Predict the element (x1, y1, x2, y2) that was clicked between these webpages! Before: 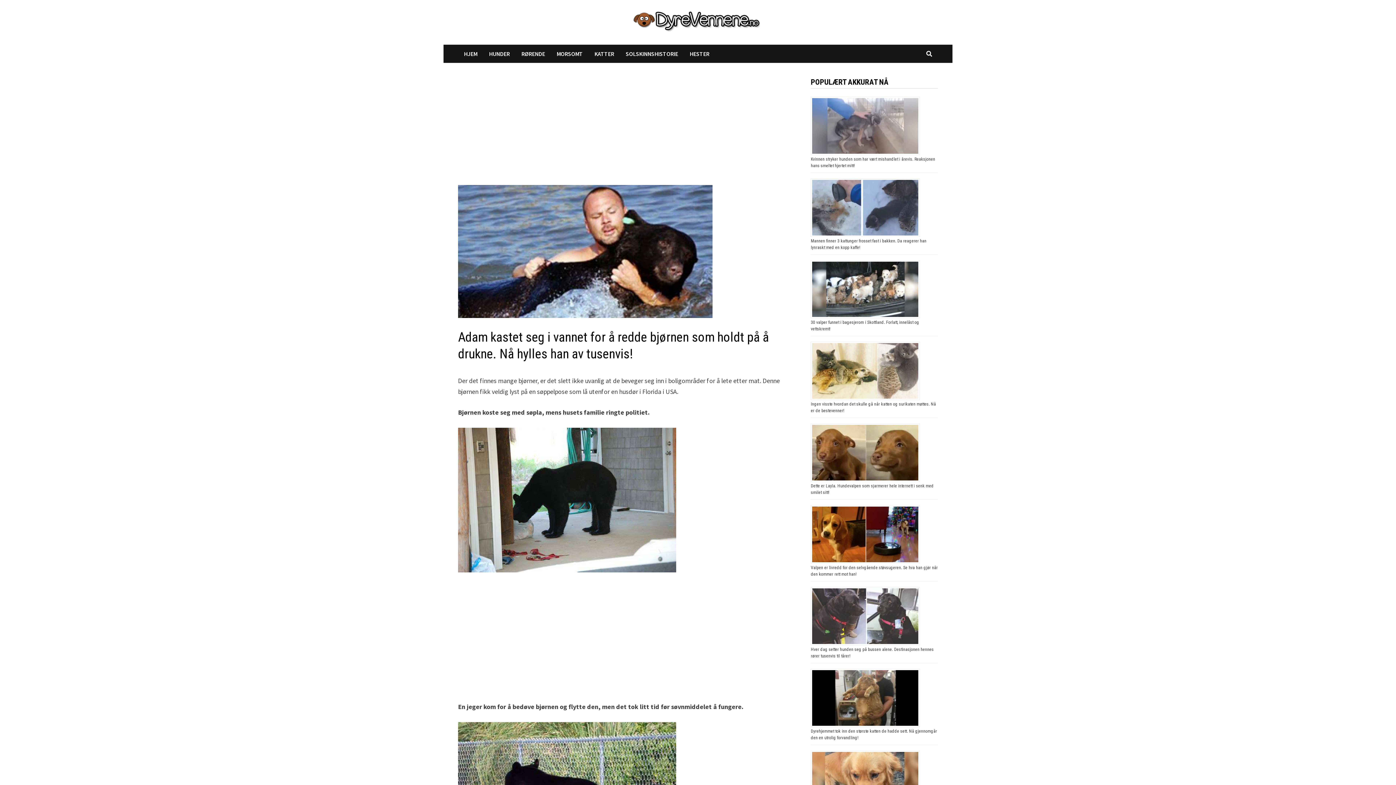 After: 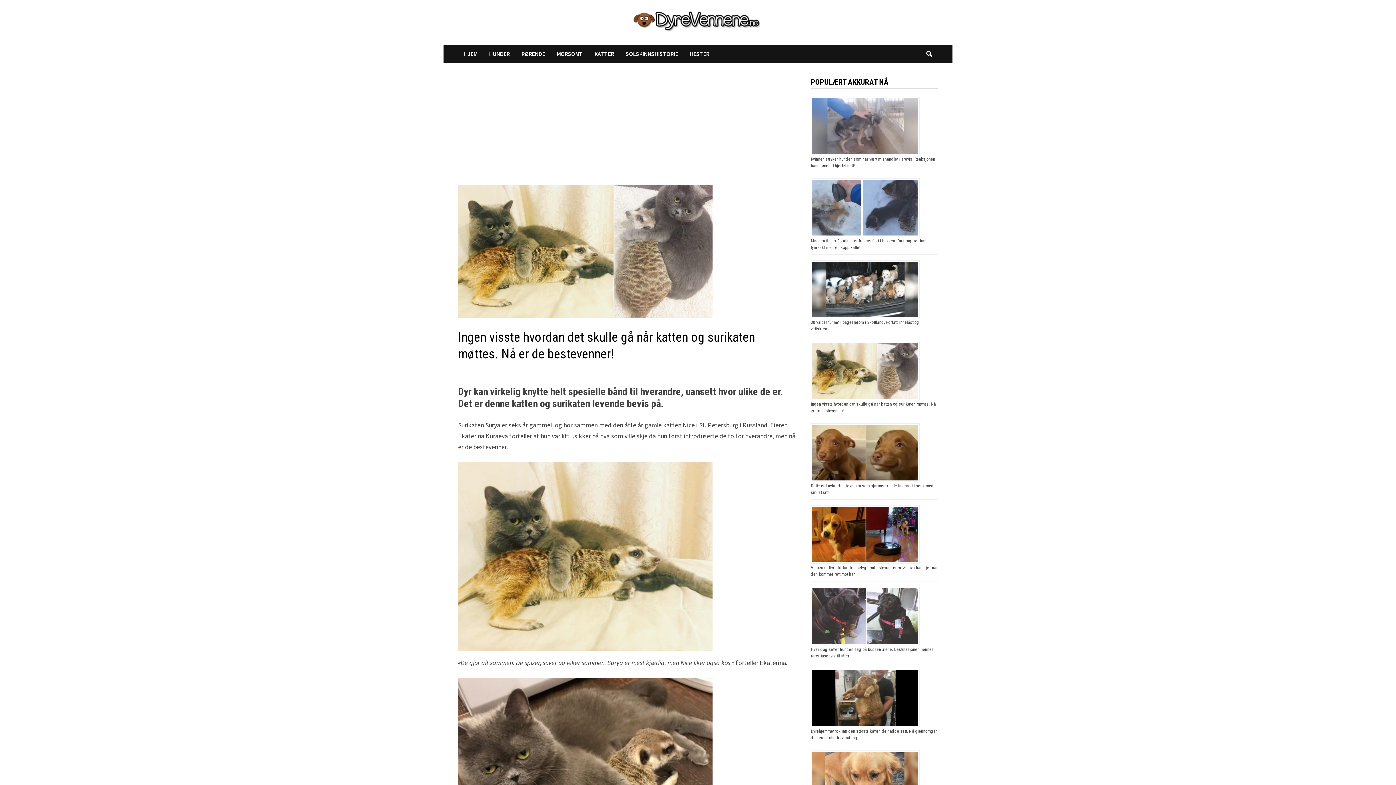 Action: bbox: (811, 341, 938, 400)